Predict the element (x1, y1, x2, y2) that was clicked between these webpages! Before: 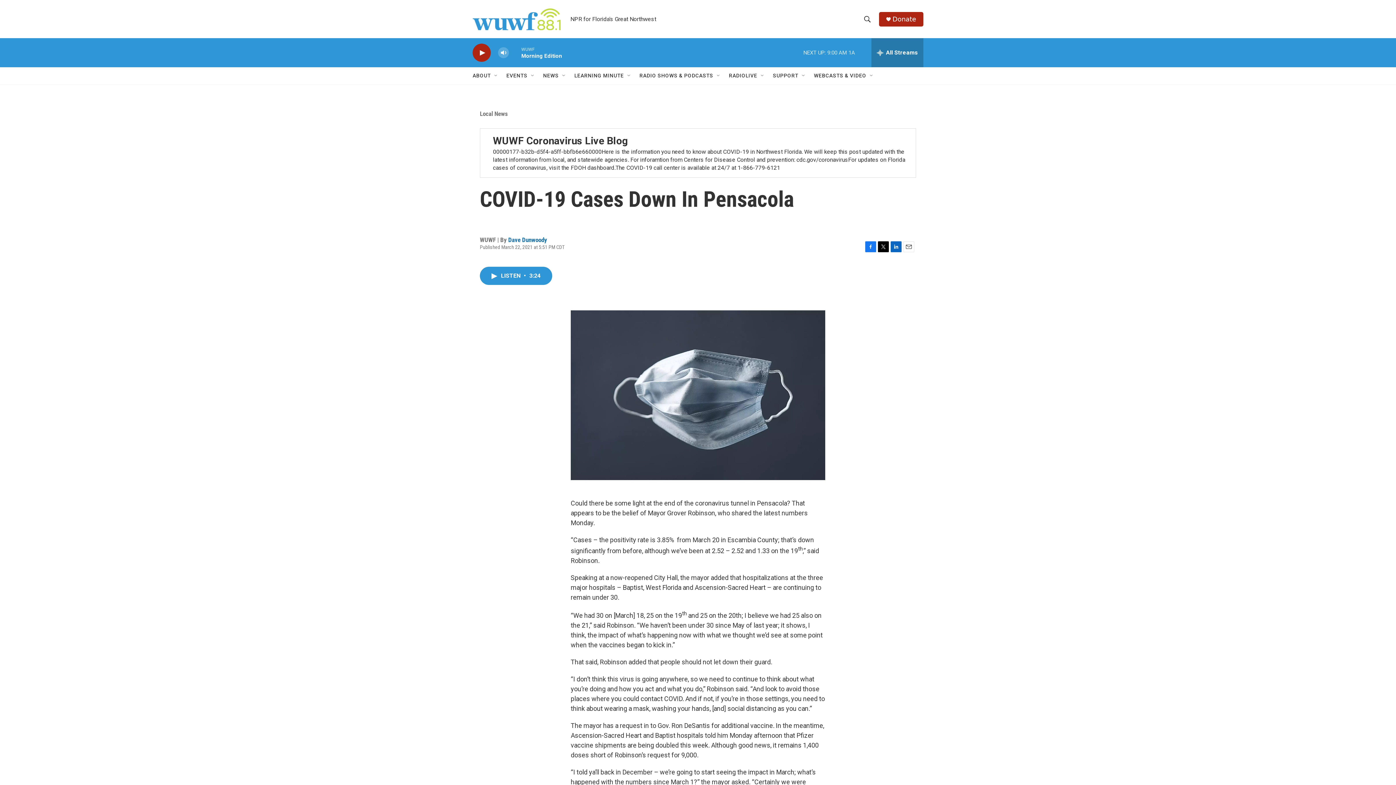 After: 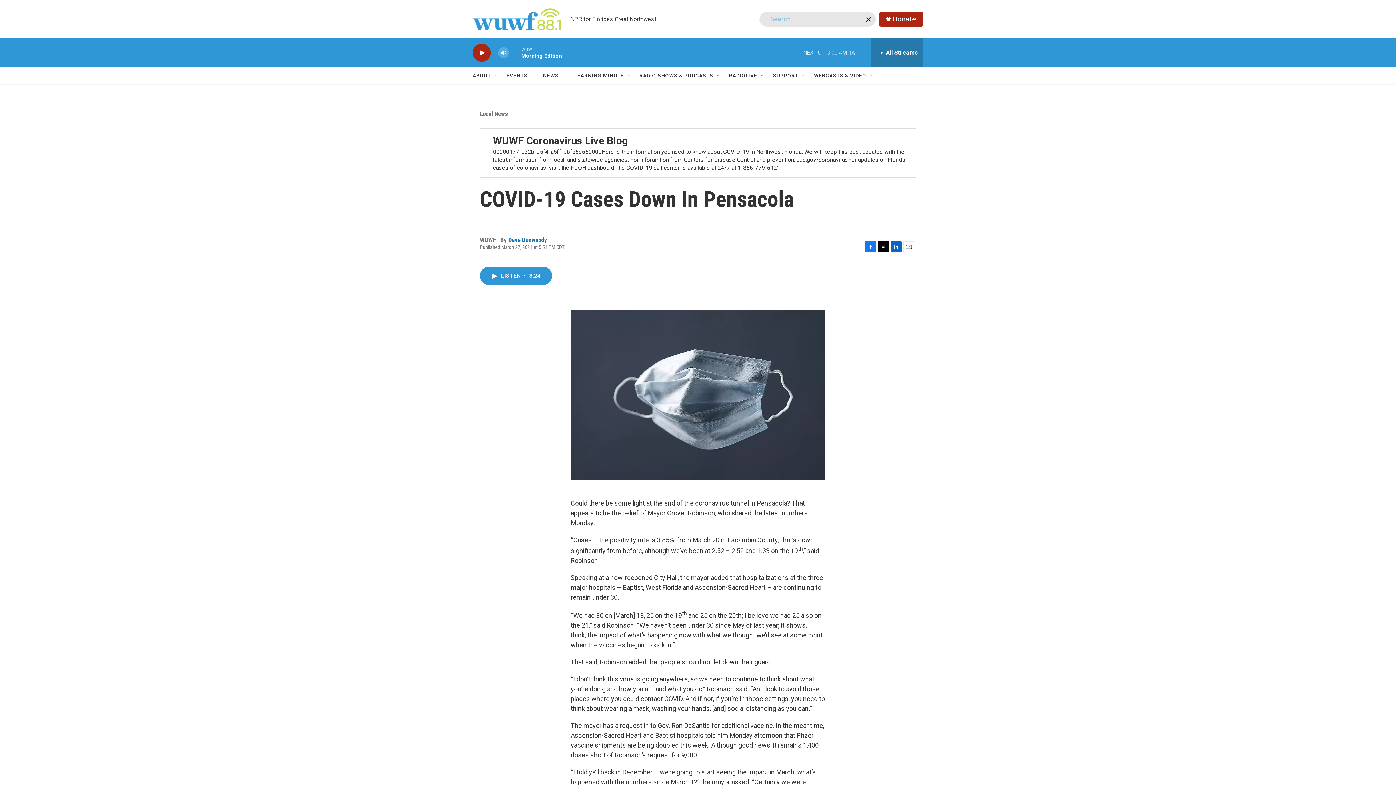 Action: label: header-search-icon bbox: (860, 11, 874, 26)